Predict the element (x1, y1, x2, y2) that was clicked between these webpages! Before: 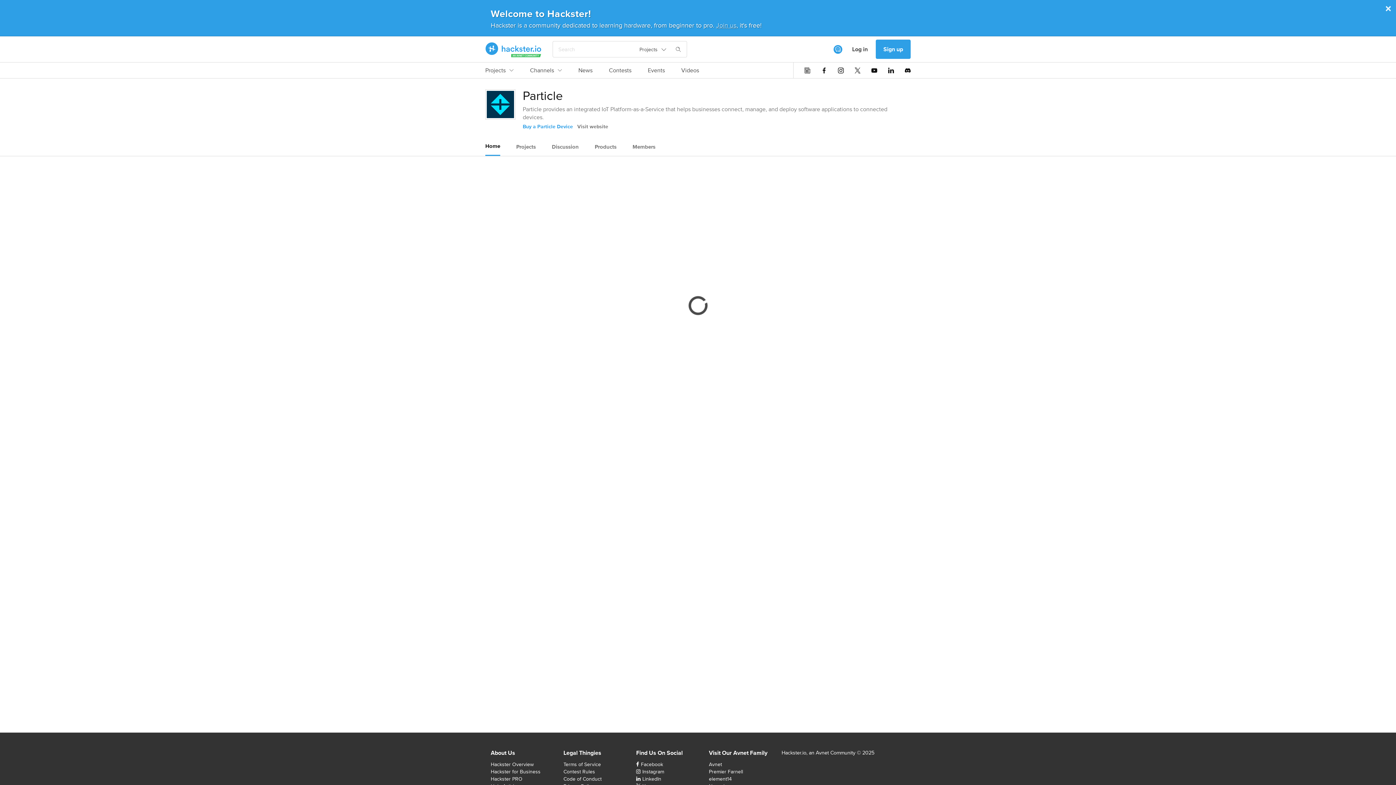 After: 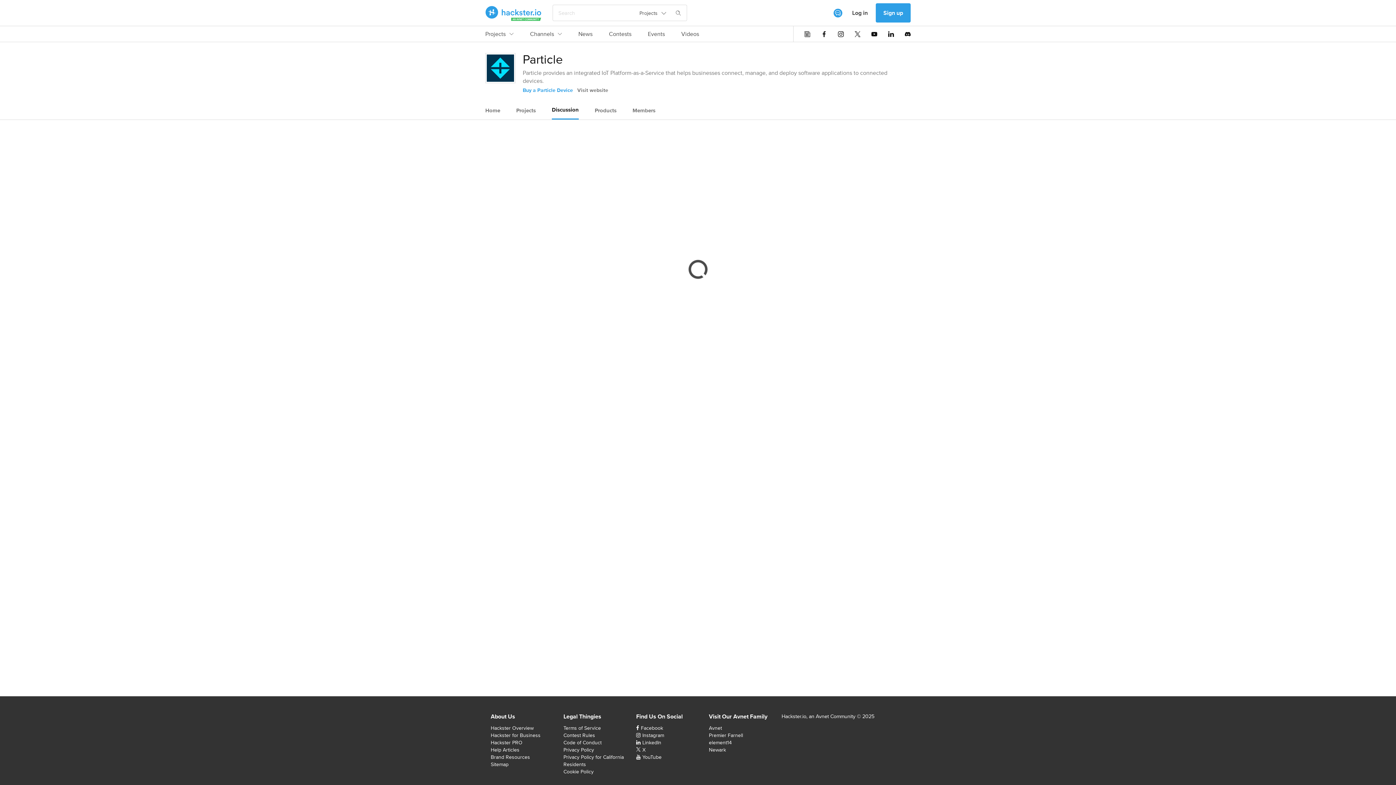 Action: bbox: (552, 138, 578, 155) label: Discussion